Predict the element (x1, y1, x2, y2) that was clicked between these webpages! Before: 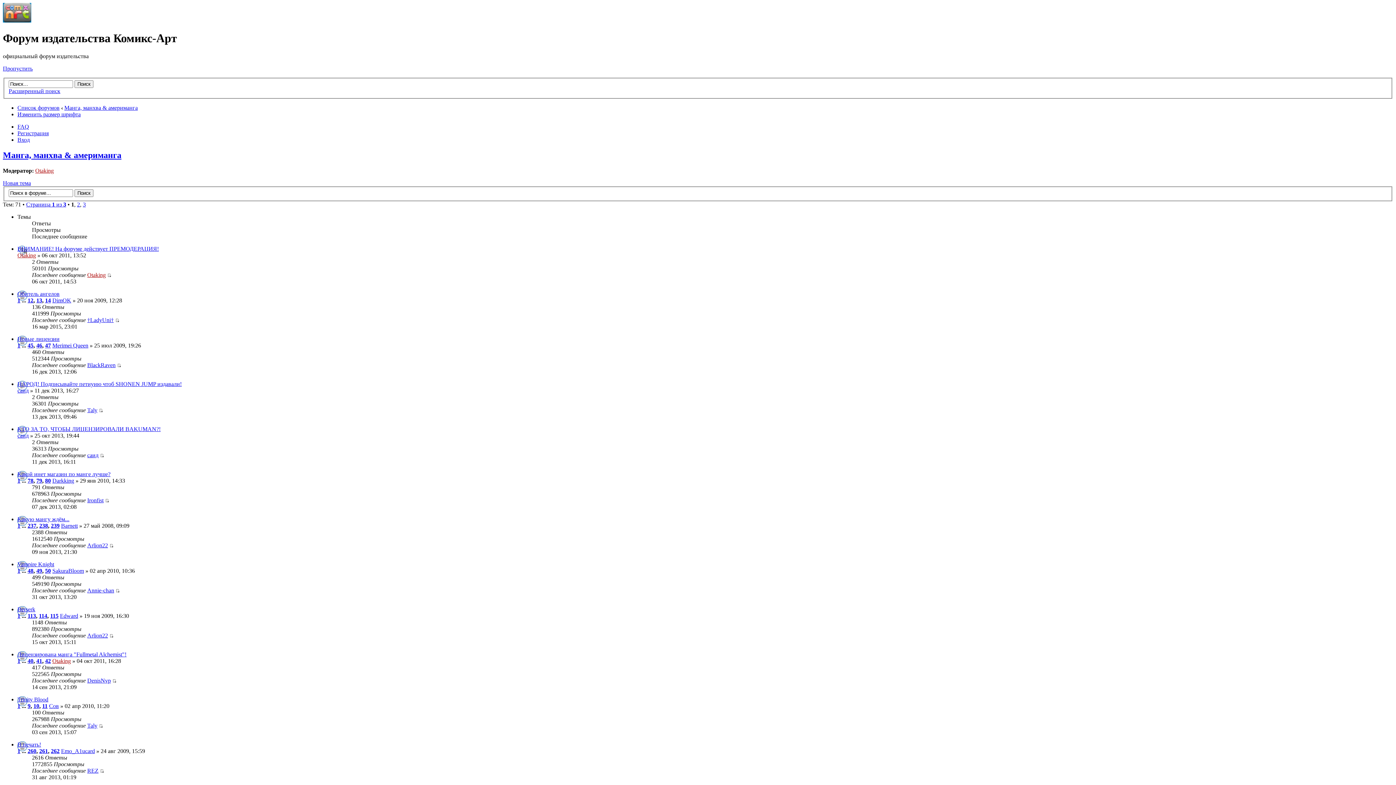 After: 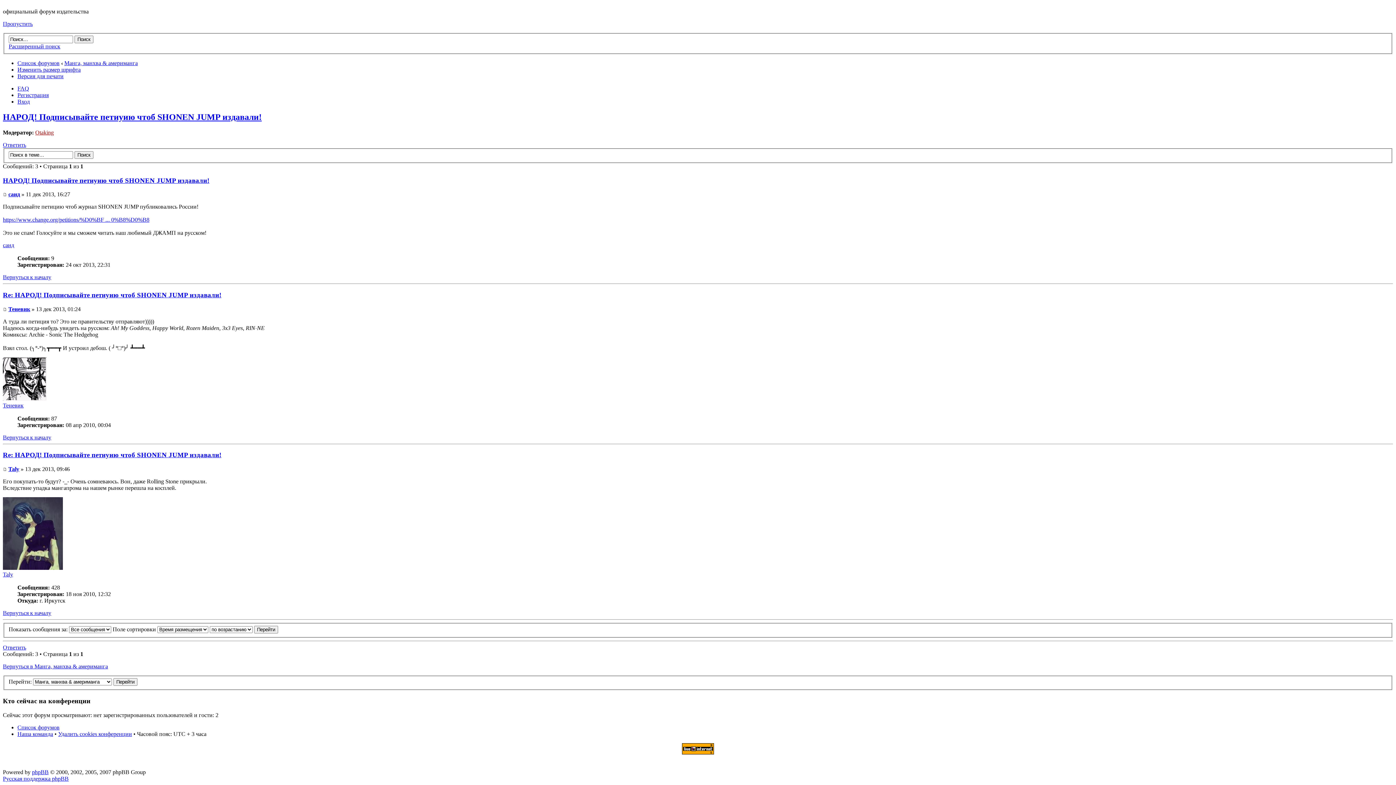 Action: bbox: (98, 407, 102, 413)